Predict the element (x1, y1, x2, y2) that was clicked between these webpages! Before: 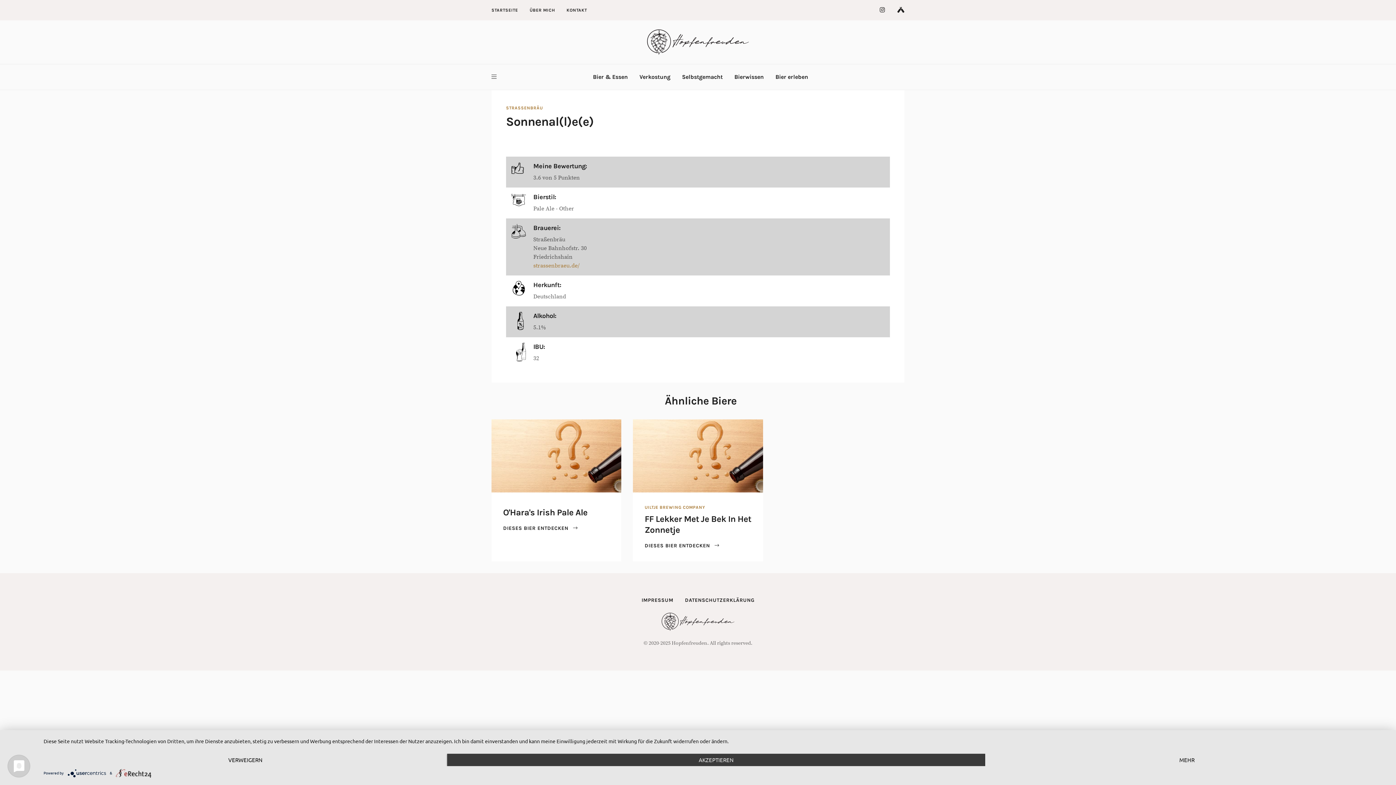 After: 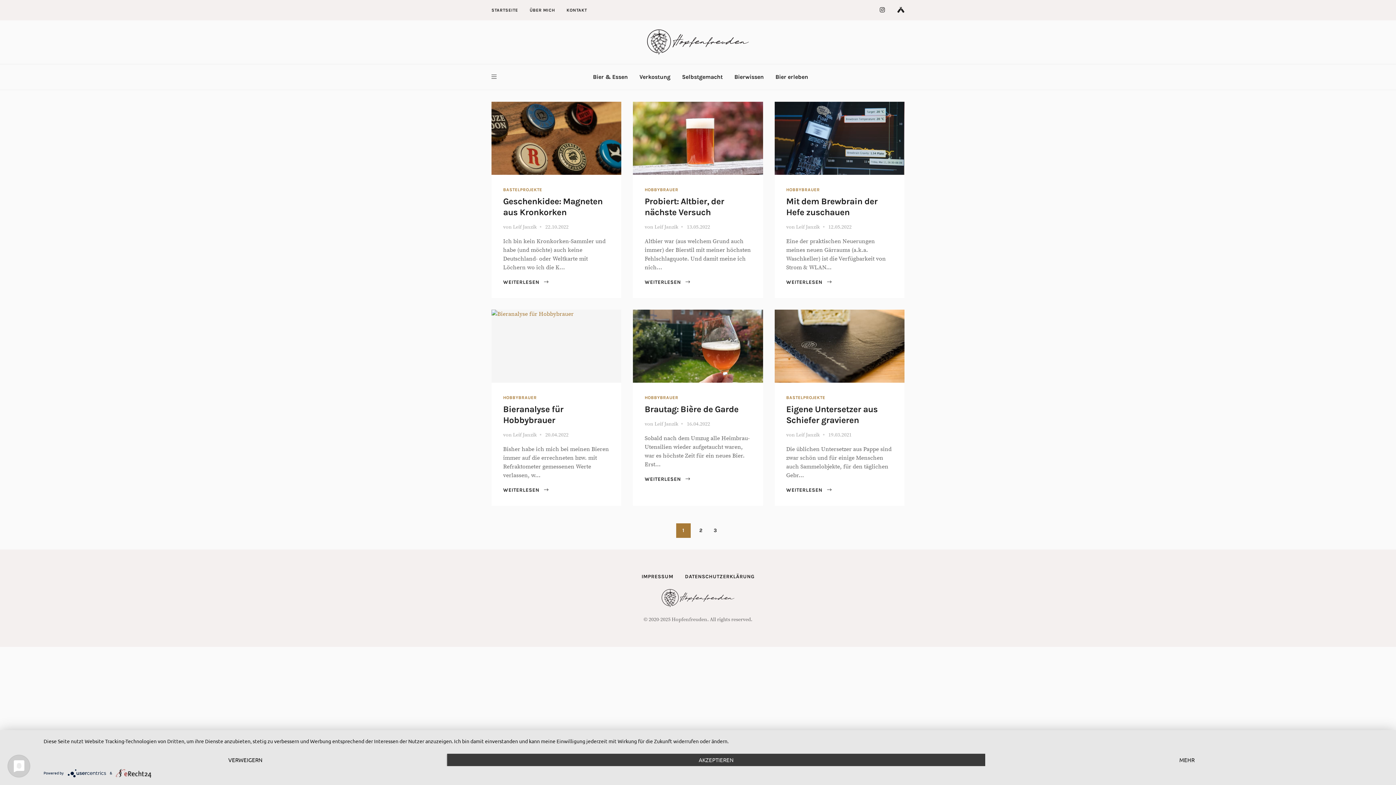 Action: bbox: (682, 72, 722, 81) label: Selbstgemacht